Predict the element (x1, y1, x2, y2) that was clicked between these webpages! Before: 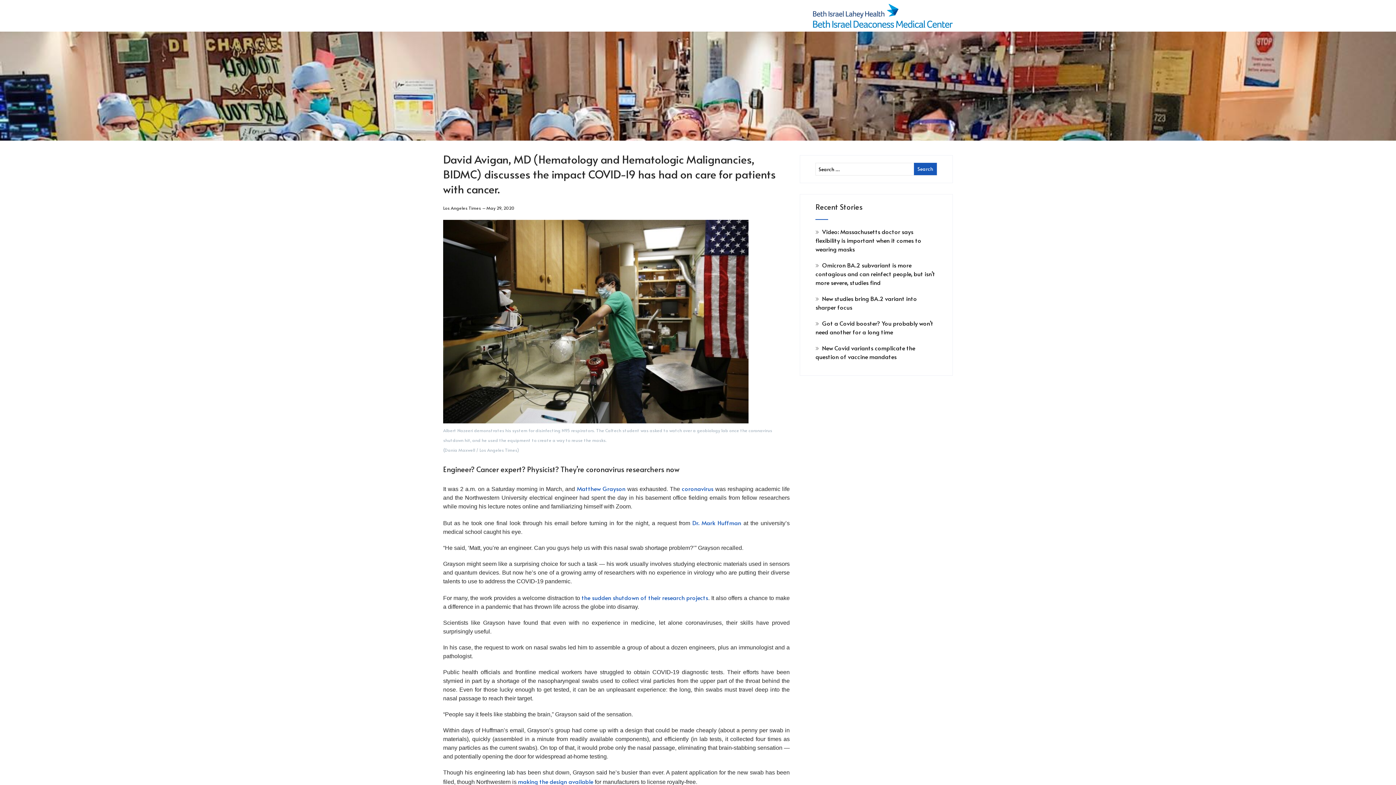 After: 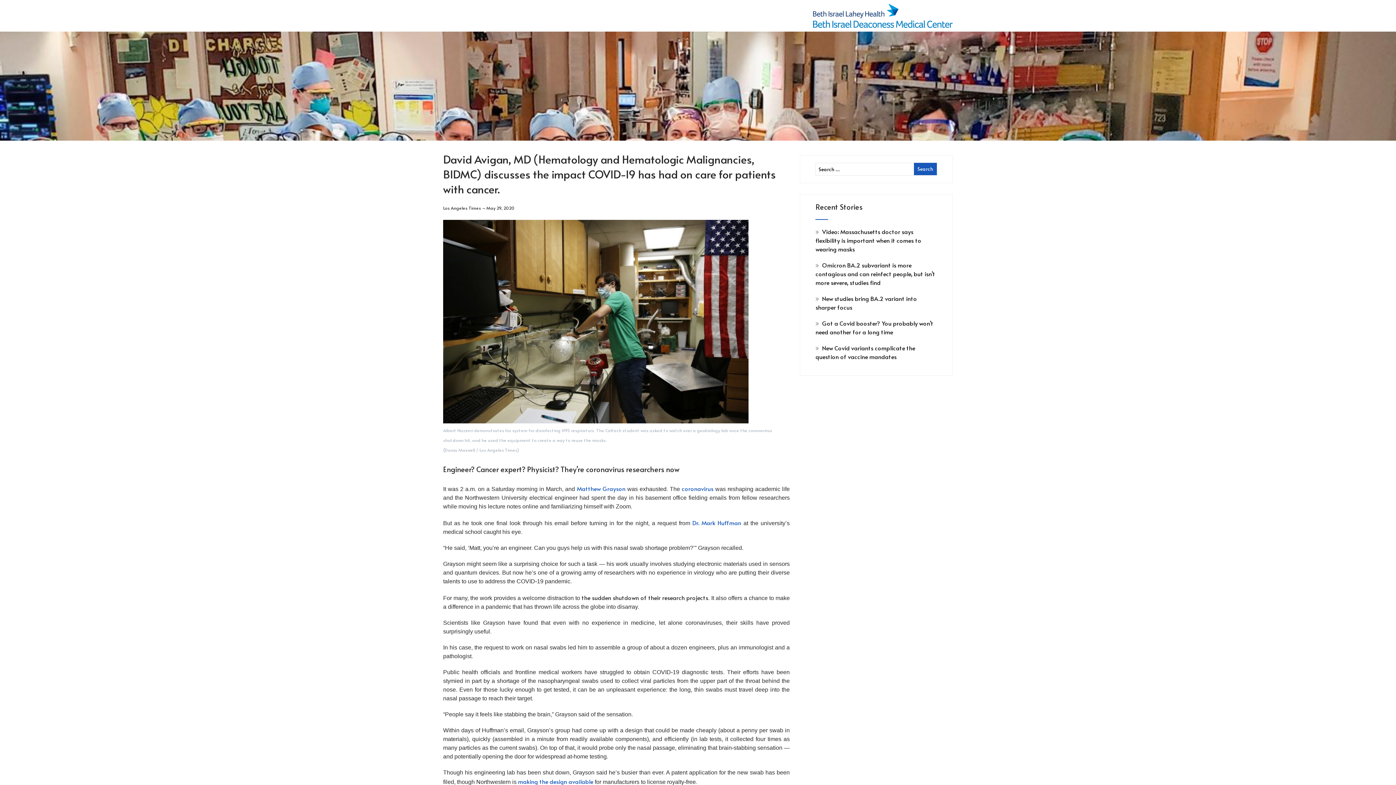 Action: bbox: (581, 593, 708, 601) label: the sudden shutdown of their research projects